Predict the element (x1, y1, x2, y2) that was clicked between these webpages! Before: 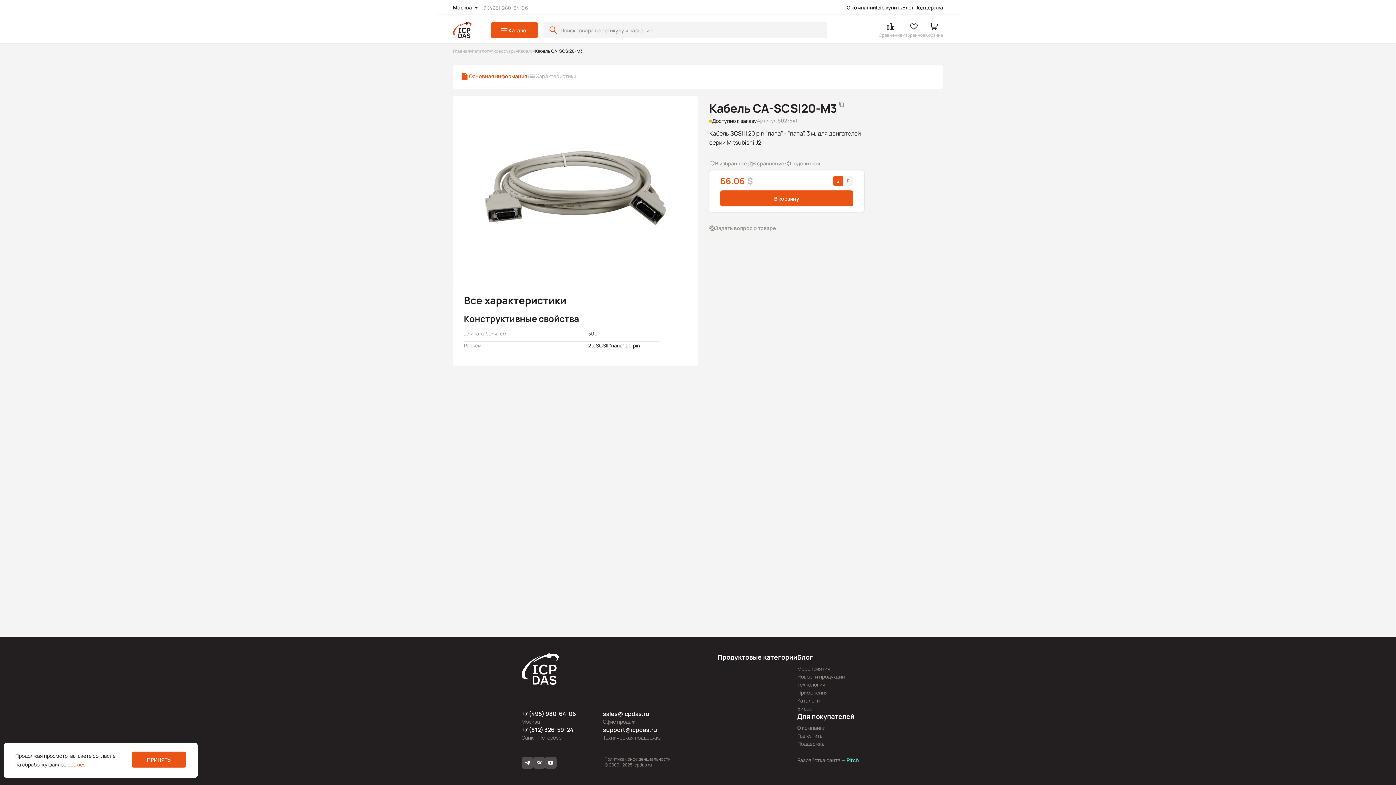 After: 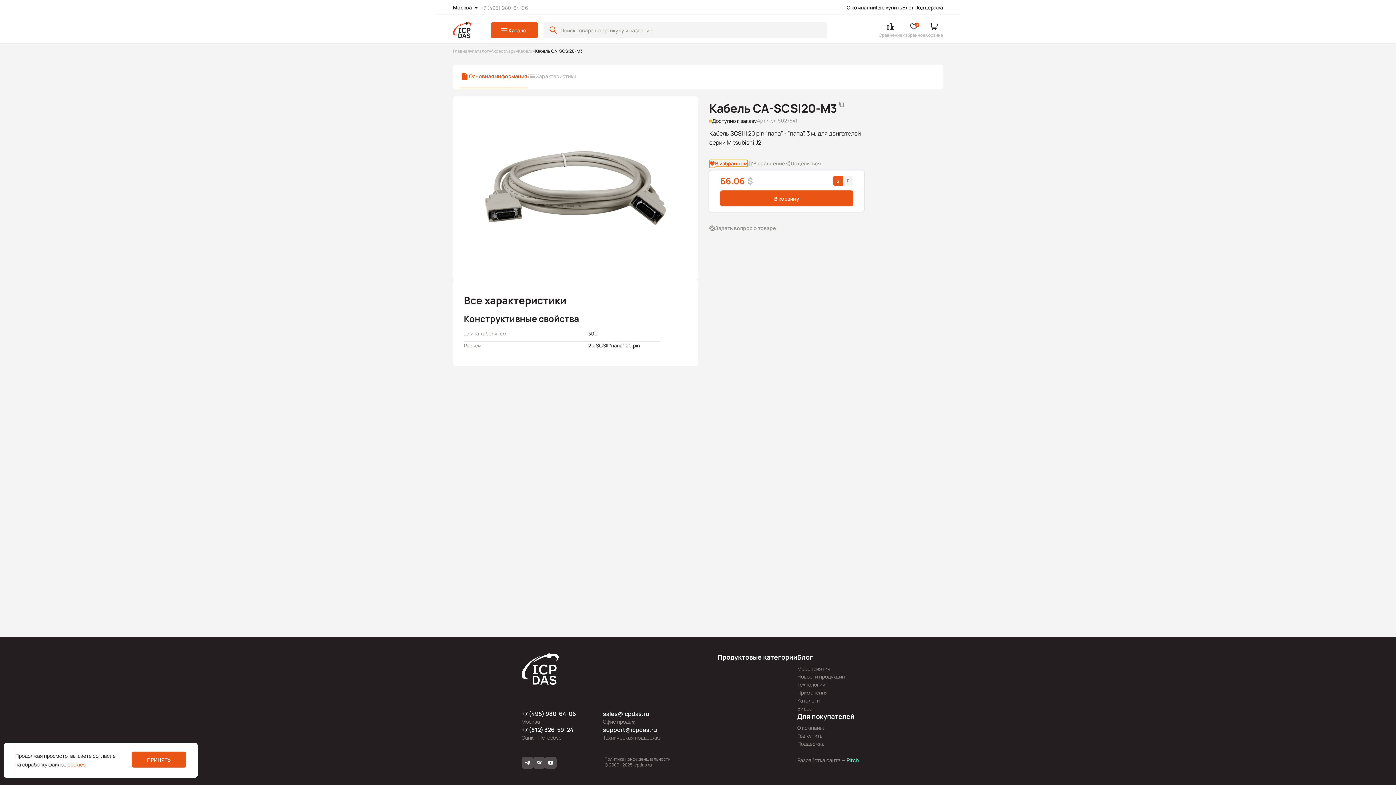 Action: bbox: (709, 160, 746, 166) label: В избранное